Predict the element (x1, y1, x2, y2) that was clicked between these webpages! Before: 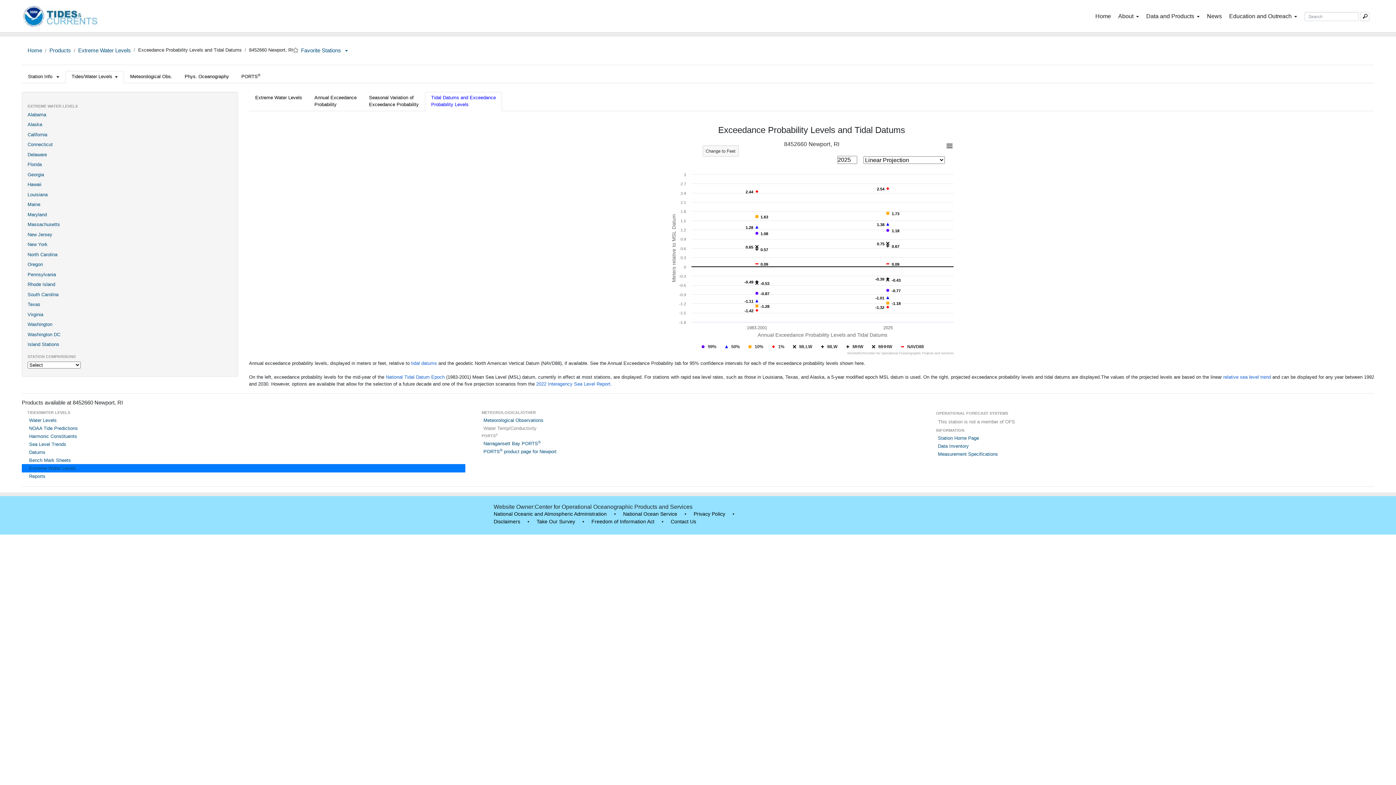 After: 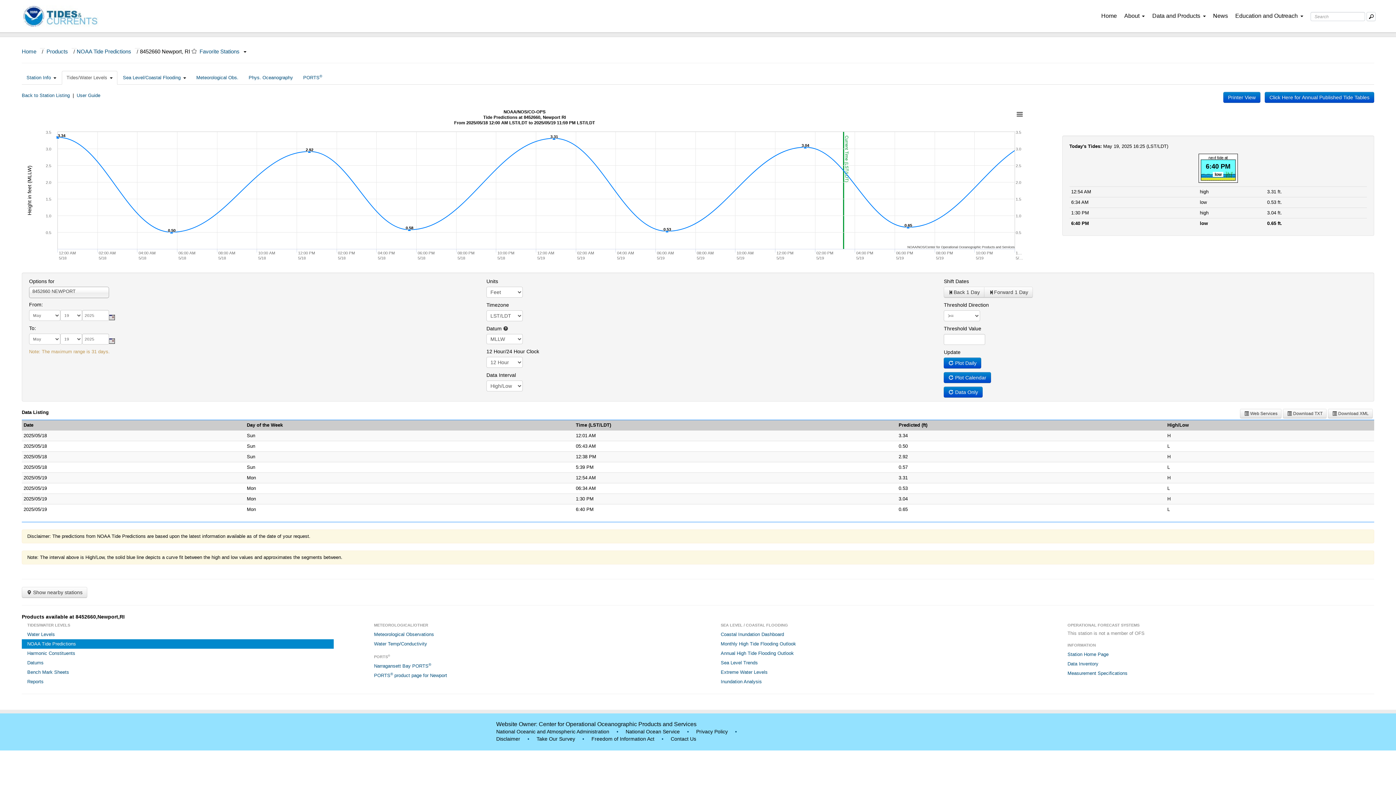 Action: bbox: (29, 425, 77, 431) label: NOAA Tide Predictions